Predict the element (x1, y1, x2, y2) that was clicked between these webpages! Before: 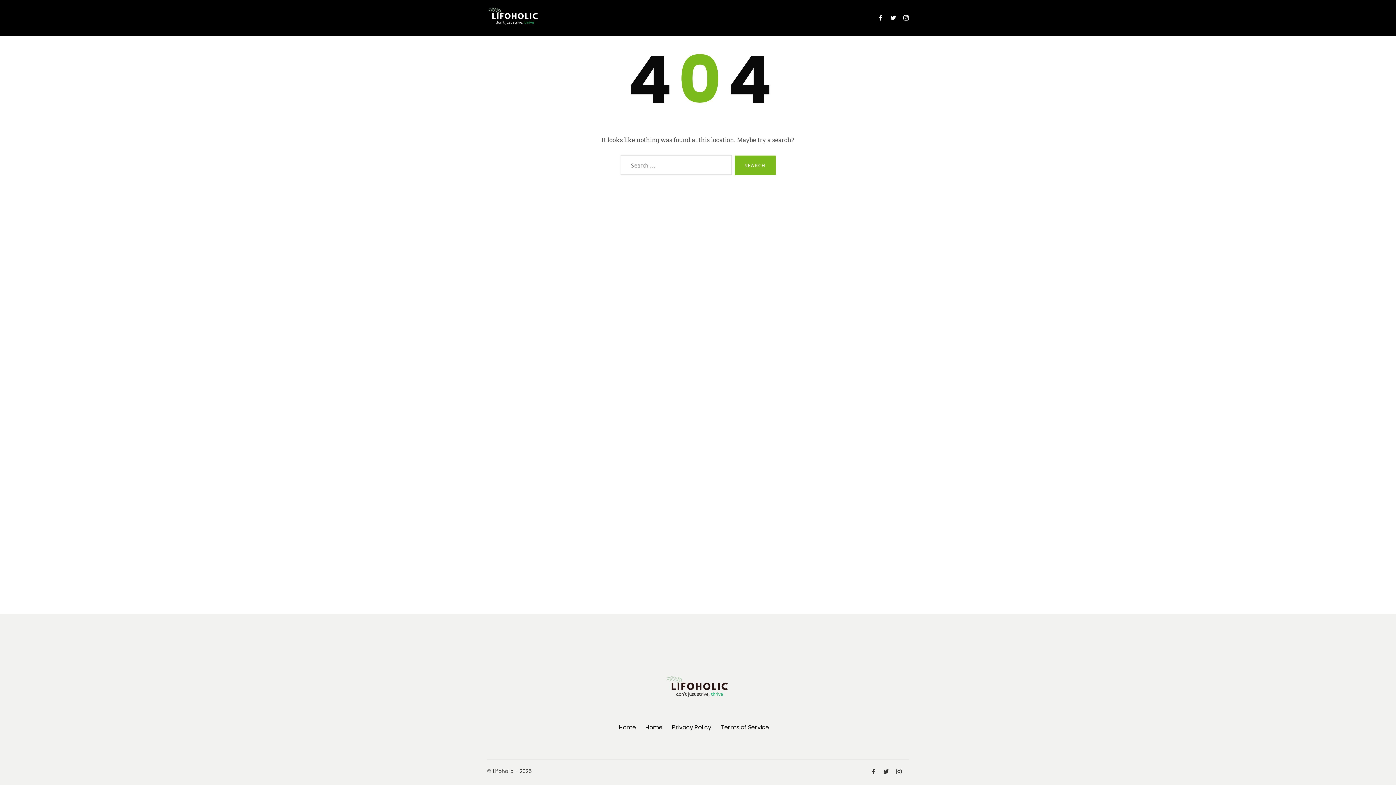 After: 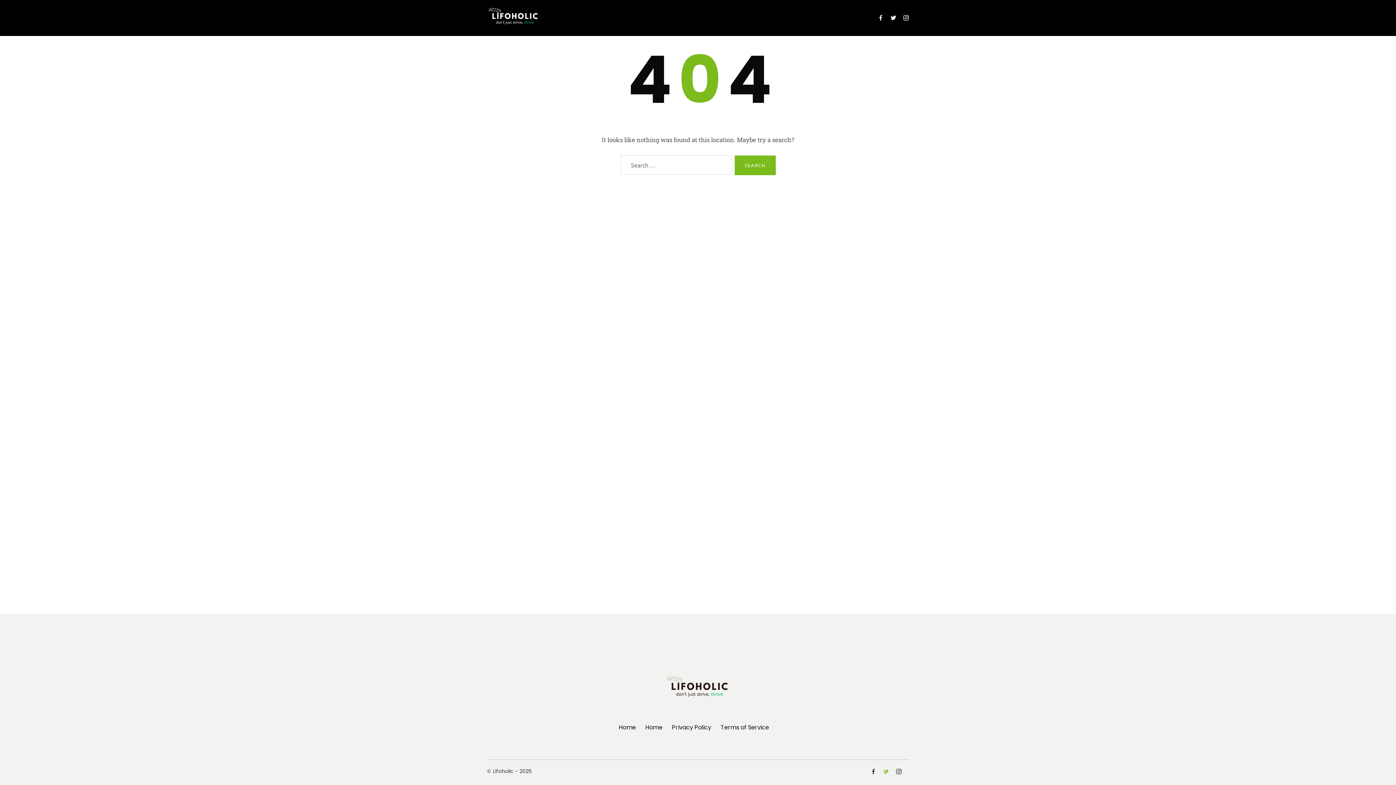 Action: bbox: (883, 769, 889, 774)